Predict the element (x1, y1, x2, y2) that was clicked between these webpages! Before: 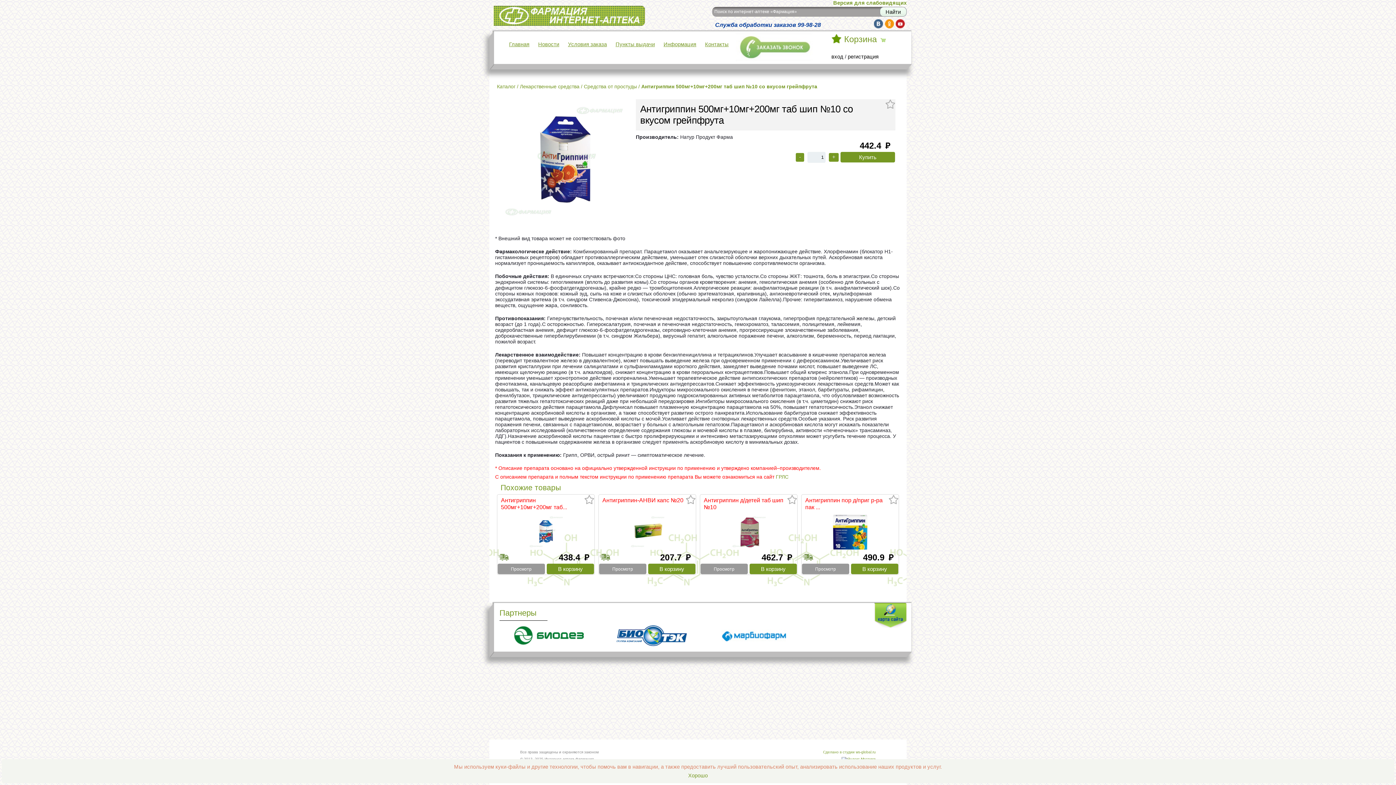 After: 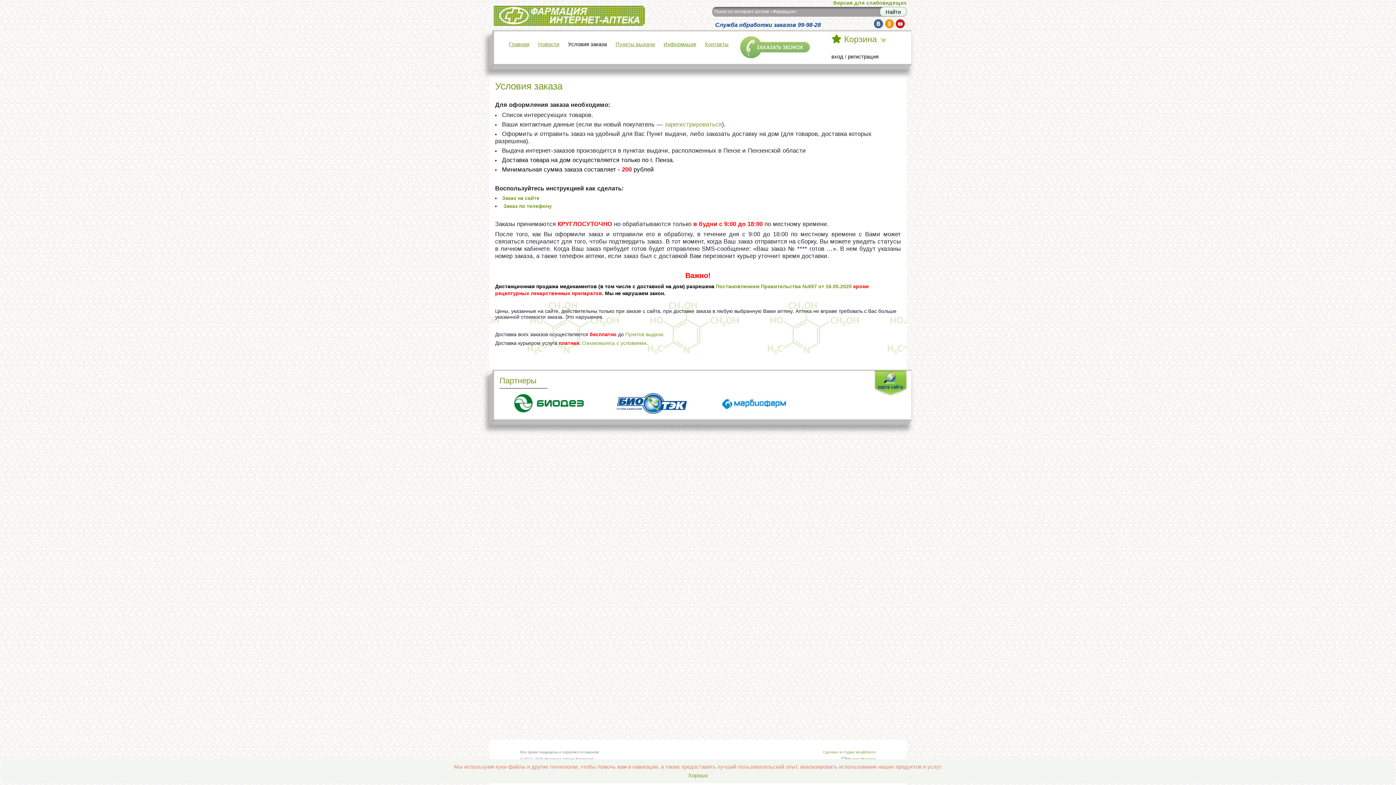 Action: label: Условия заказа bbox: (564, 39, 611, 48)